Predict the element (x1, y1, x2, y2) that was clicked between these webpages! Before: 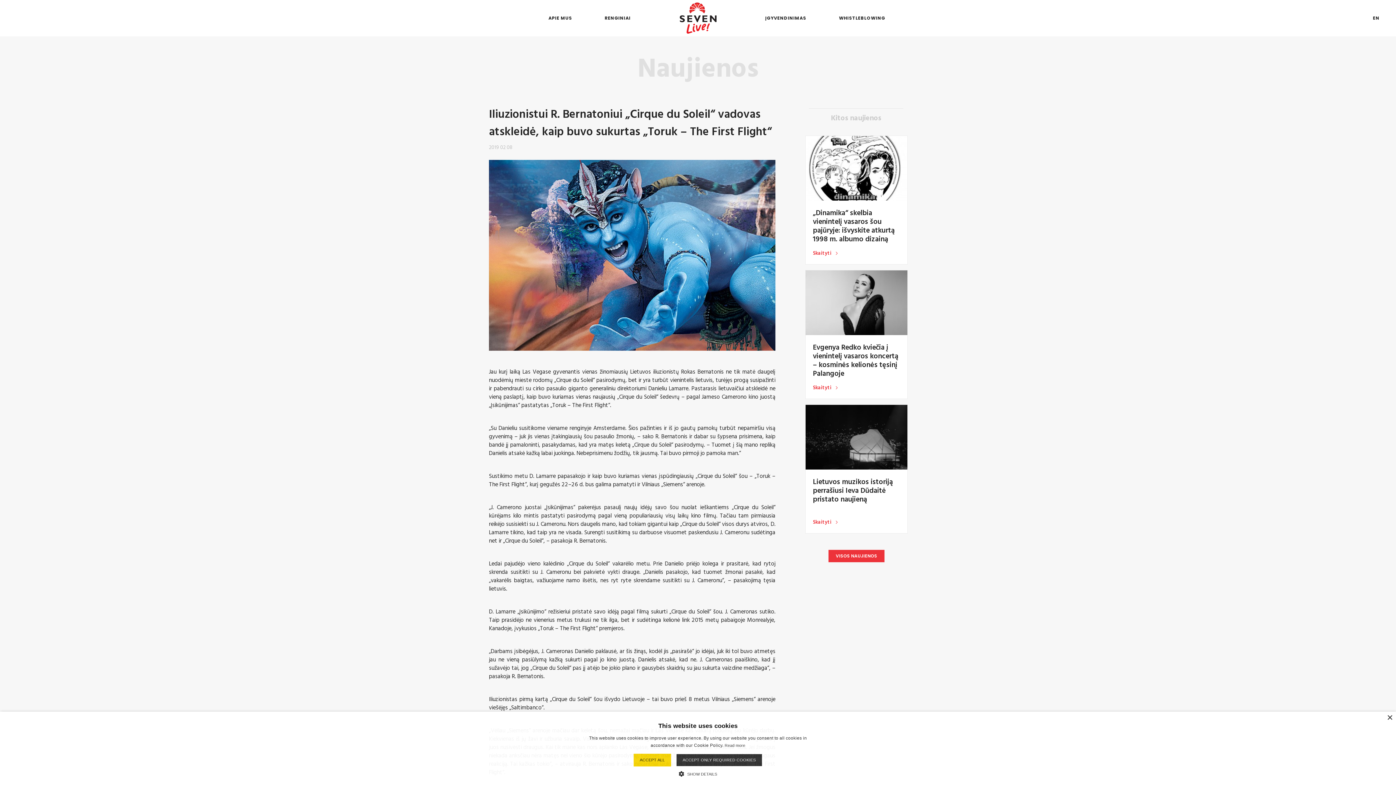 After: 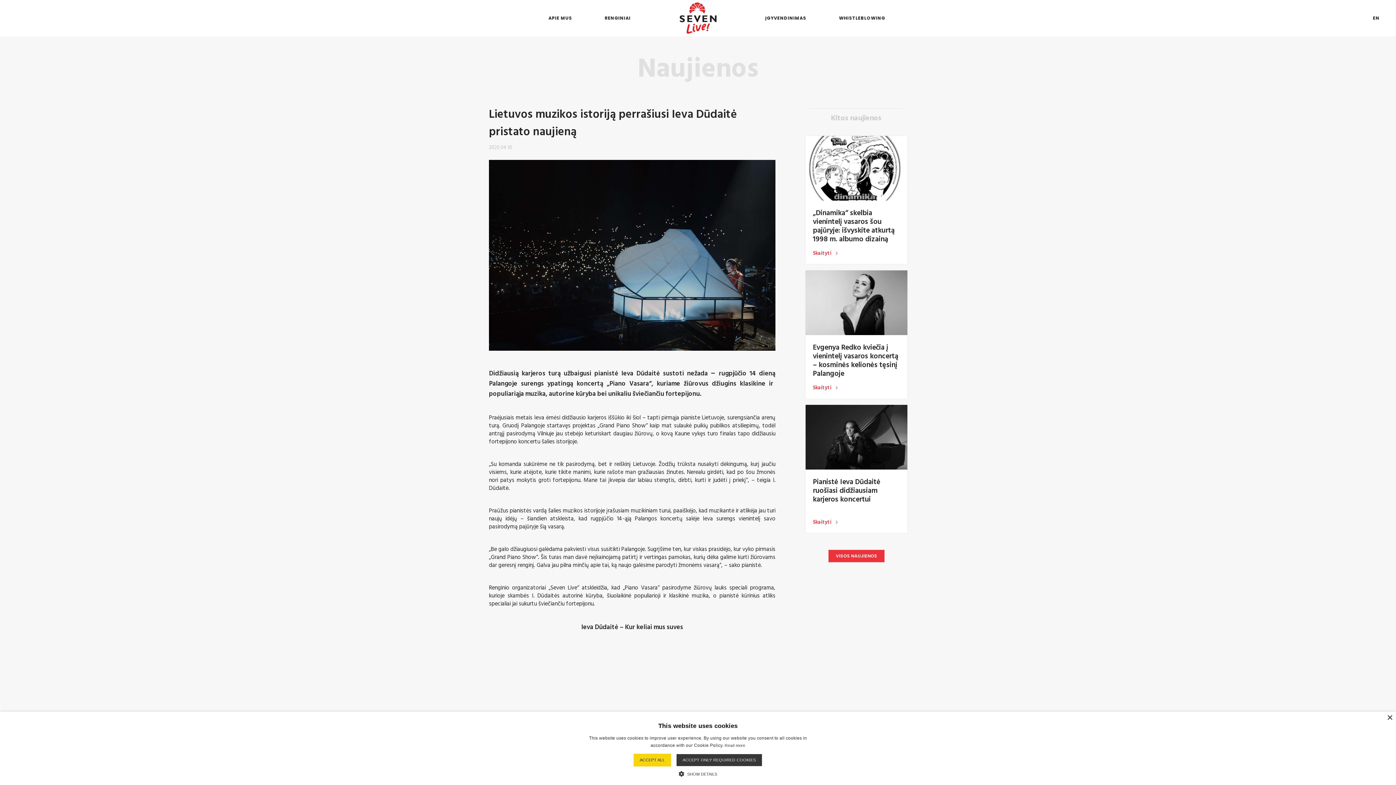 Action: bbox: (805, 405, 907, 533)